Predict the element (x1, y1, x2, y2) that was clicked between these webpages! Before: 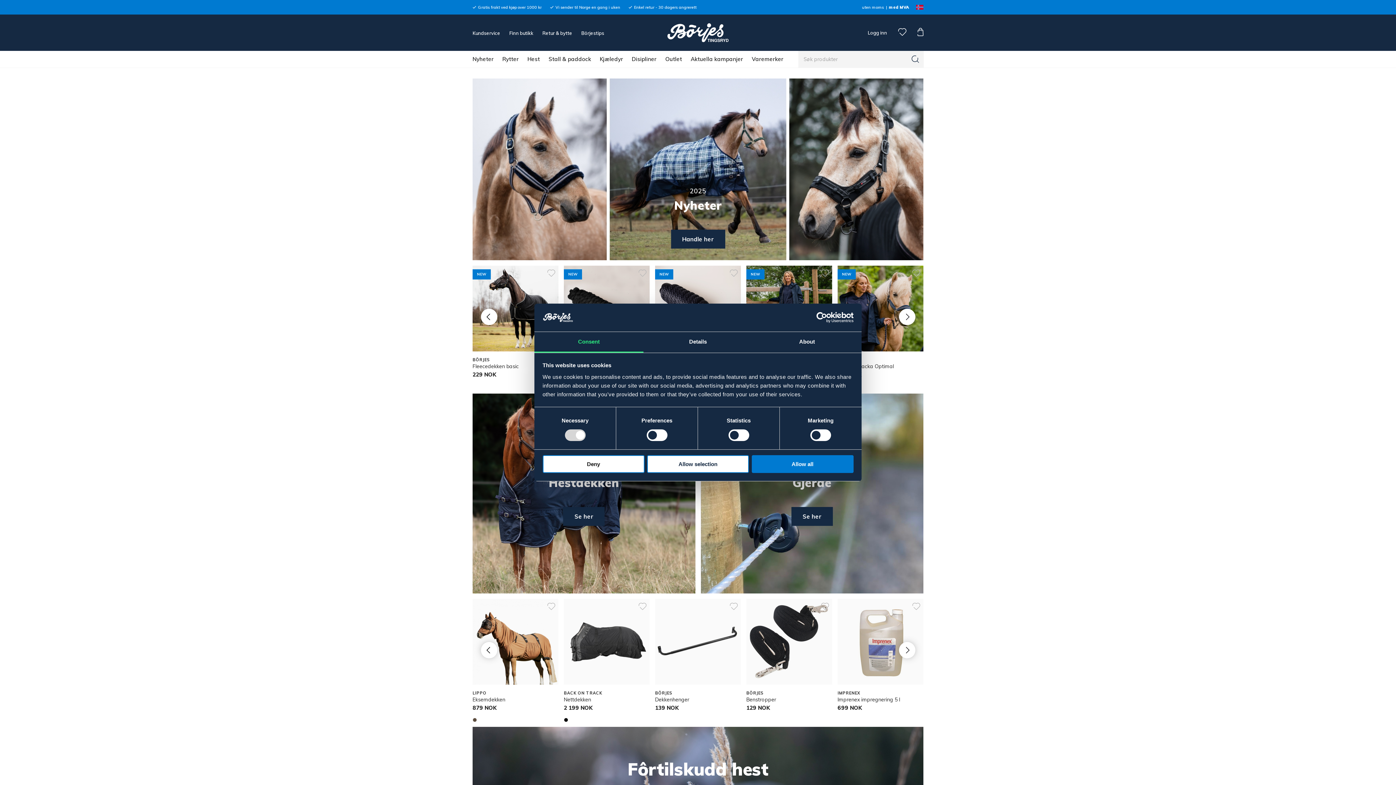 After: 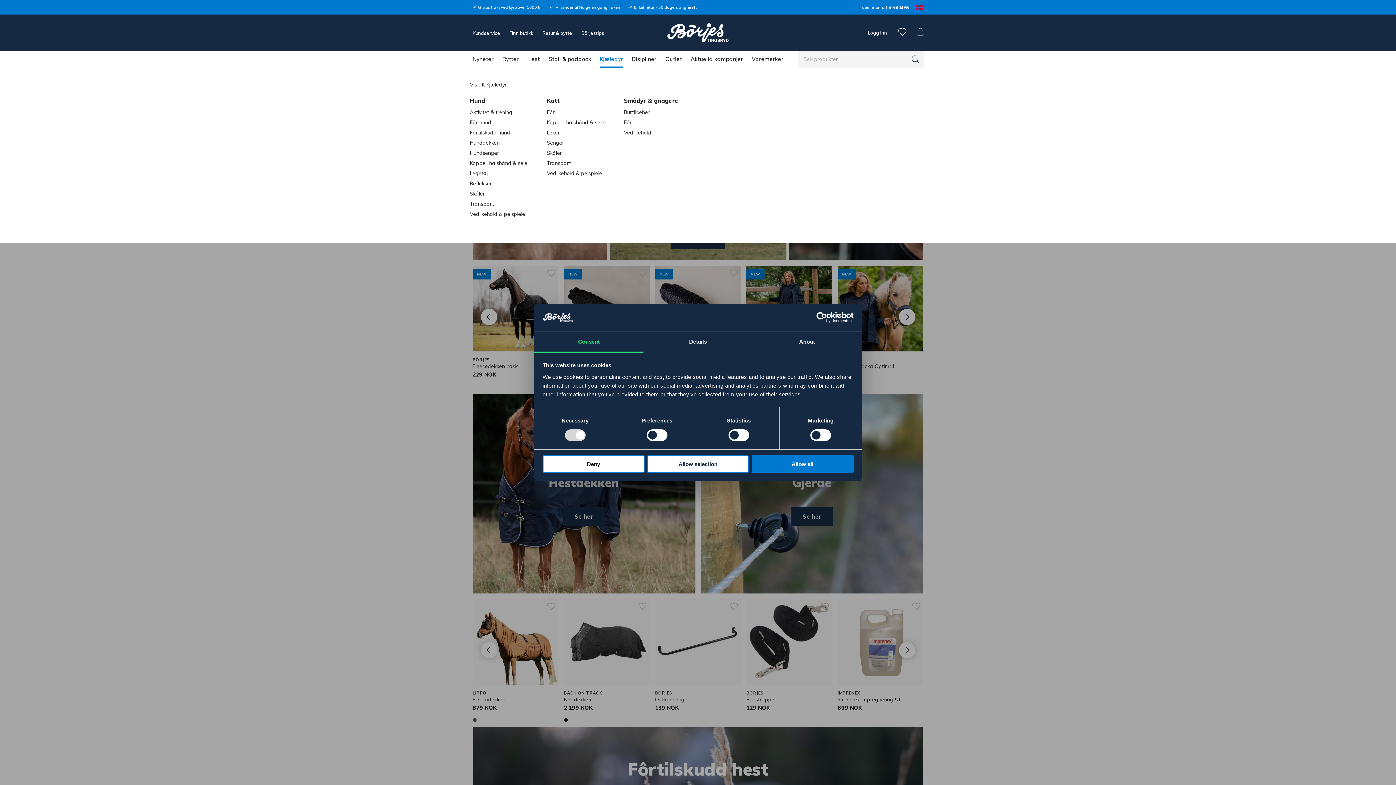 Action: bbox: (595, 50, 627, 67) label: Kjæledyr